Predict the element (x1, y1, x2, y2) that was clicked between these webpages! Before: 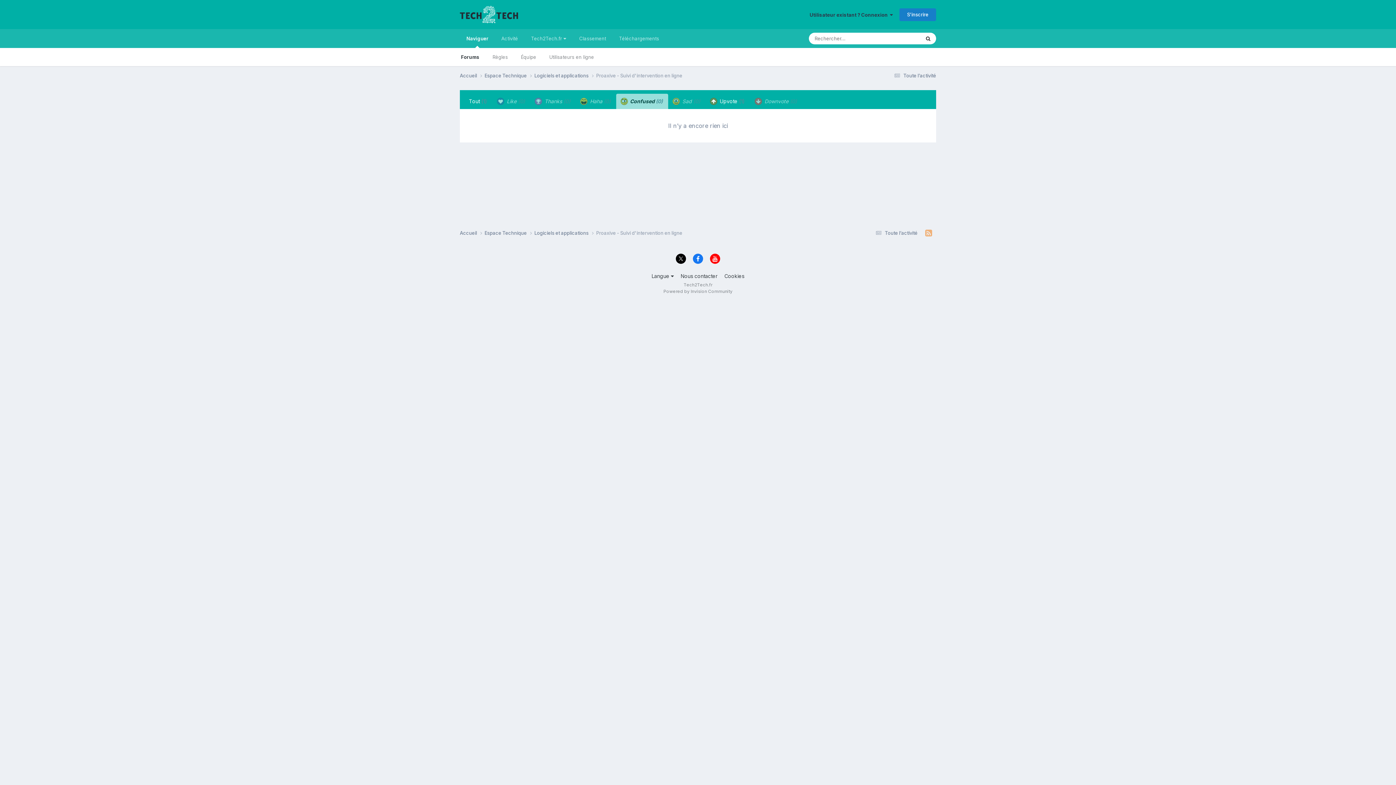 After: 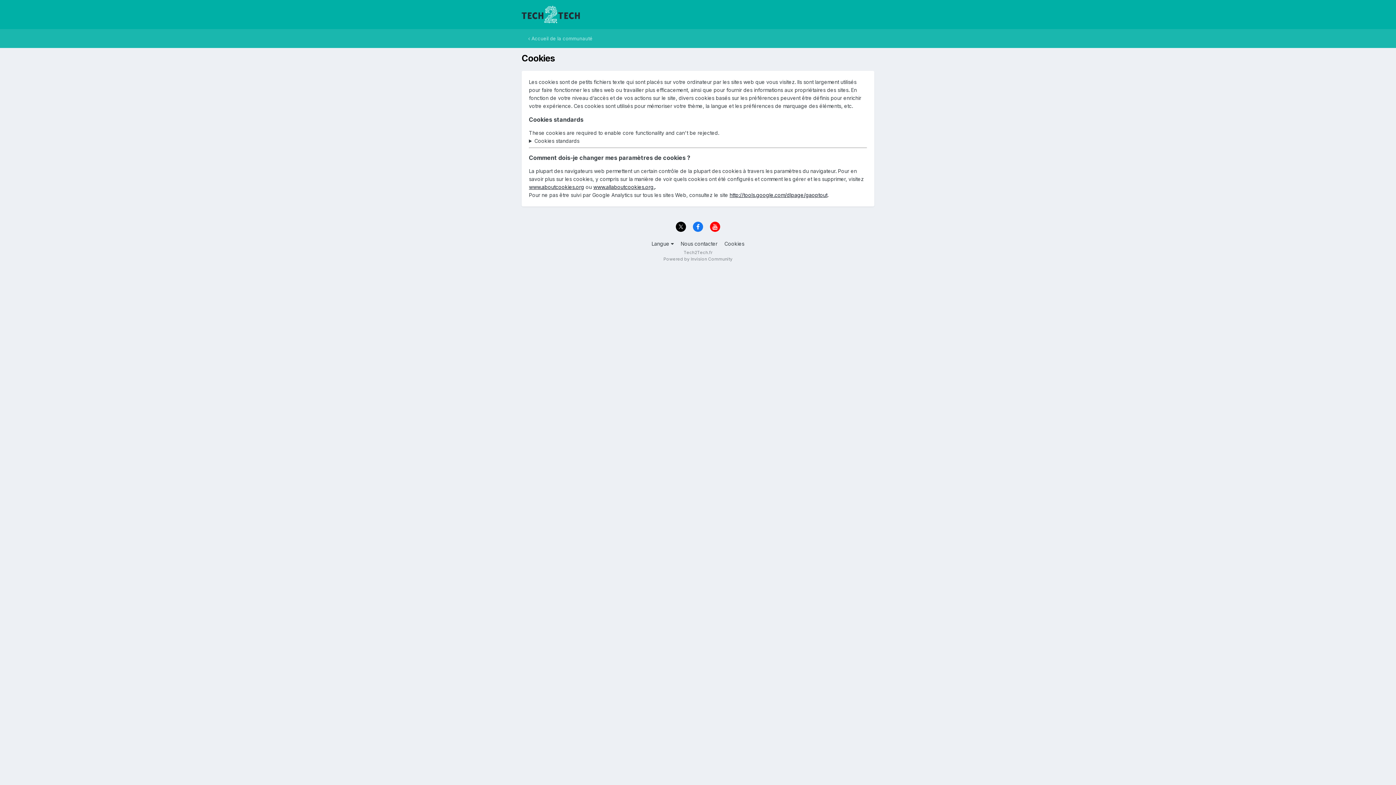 Action: bbox: (724, 273, 744, 279) label: Cookies